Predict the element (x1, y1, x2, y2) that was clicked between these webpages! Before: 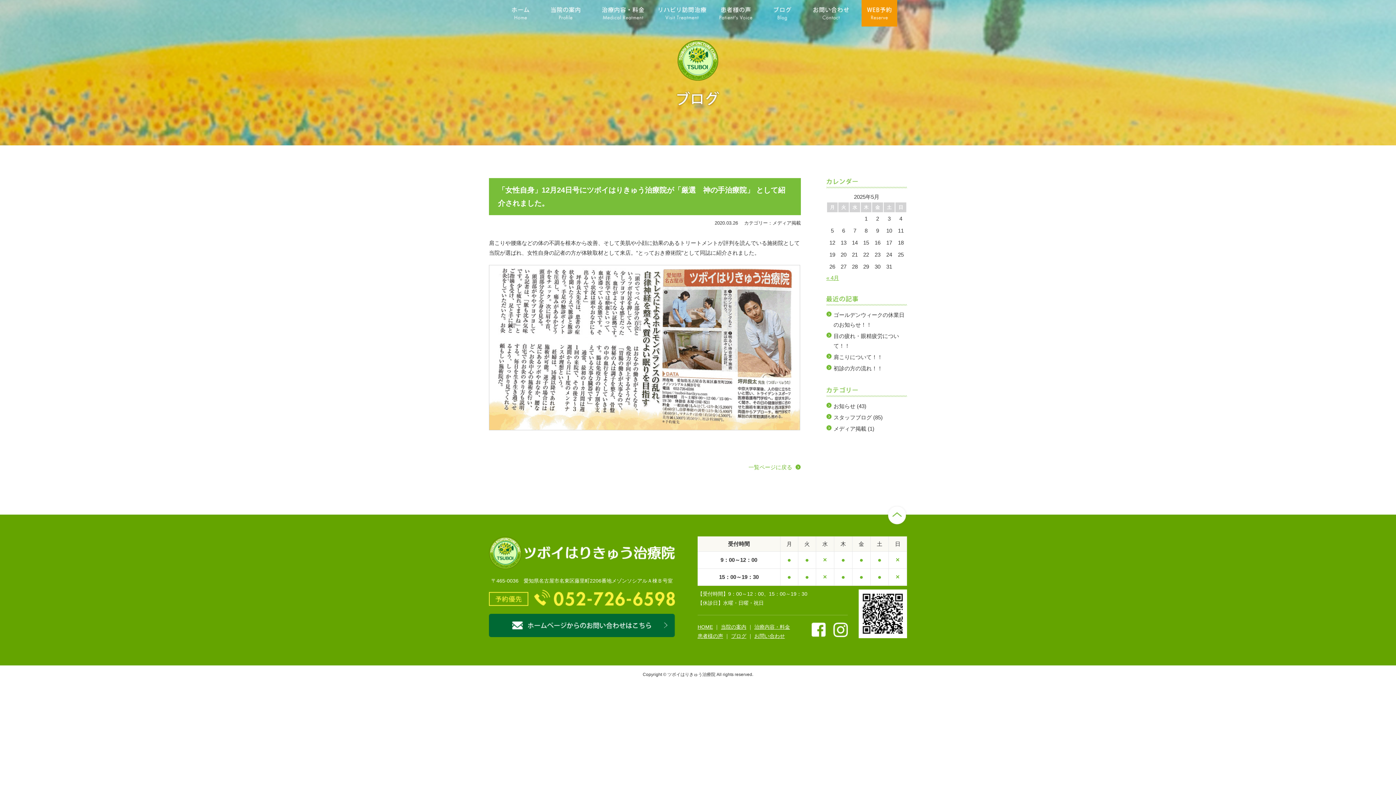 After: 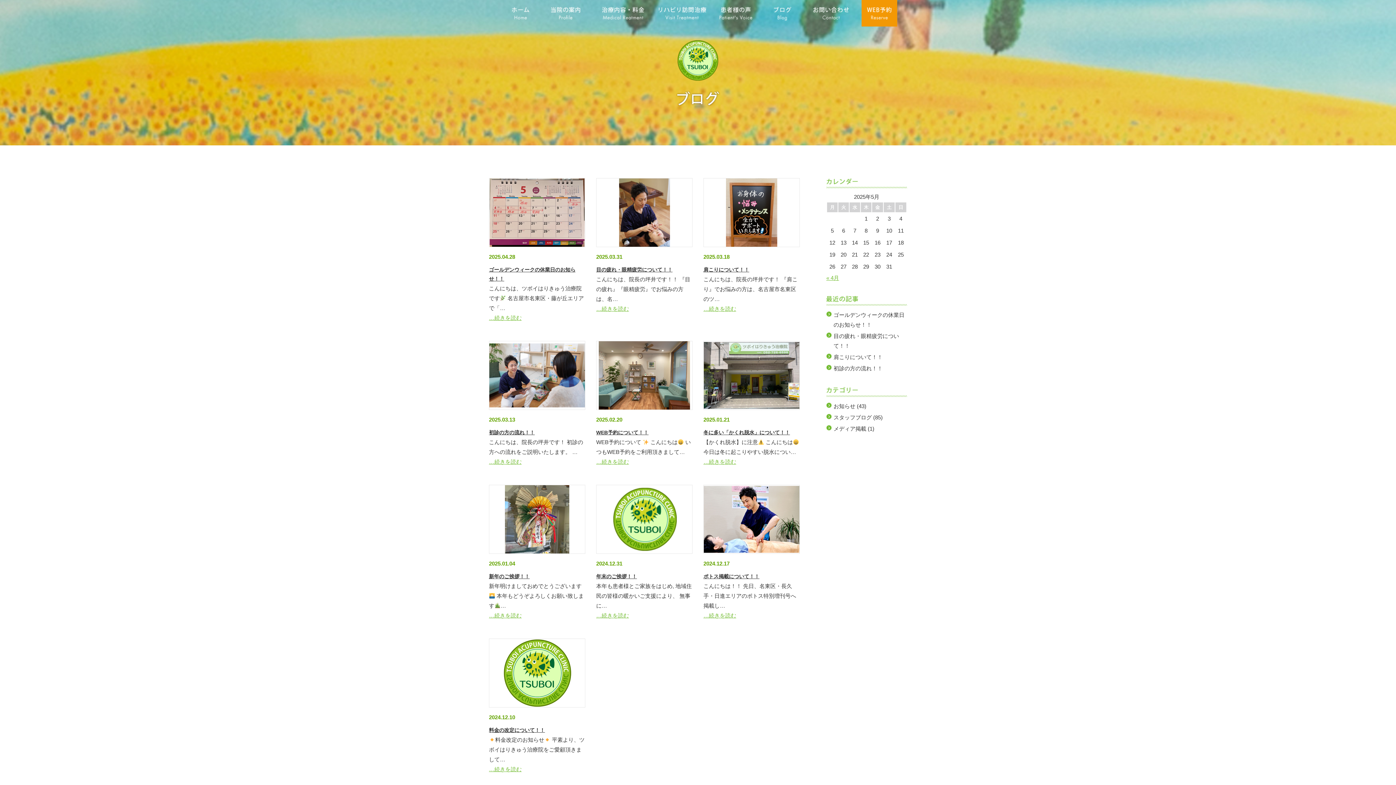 Action: bbox: (833, 414, 872, 420) label: スタッフブログ